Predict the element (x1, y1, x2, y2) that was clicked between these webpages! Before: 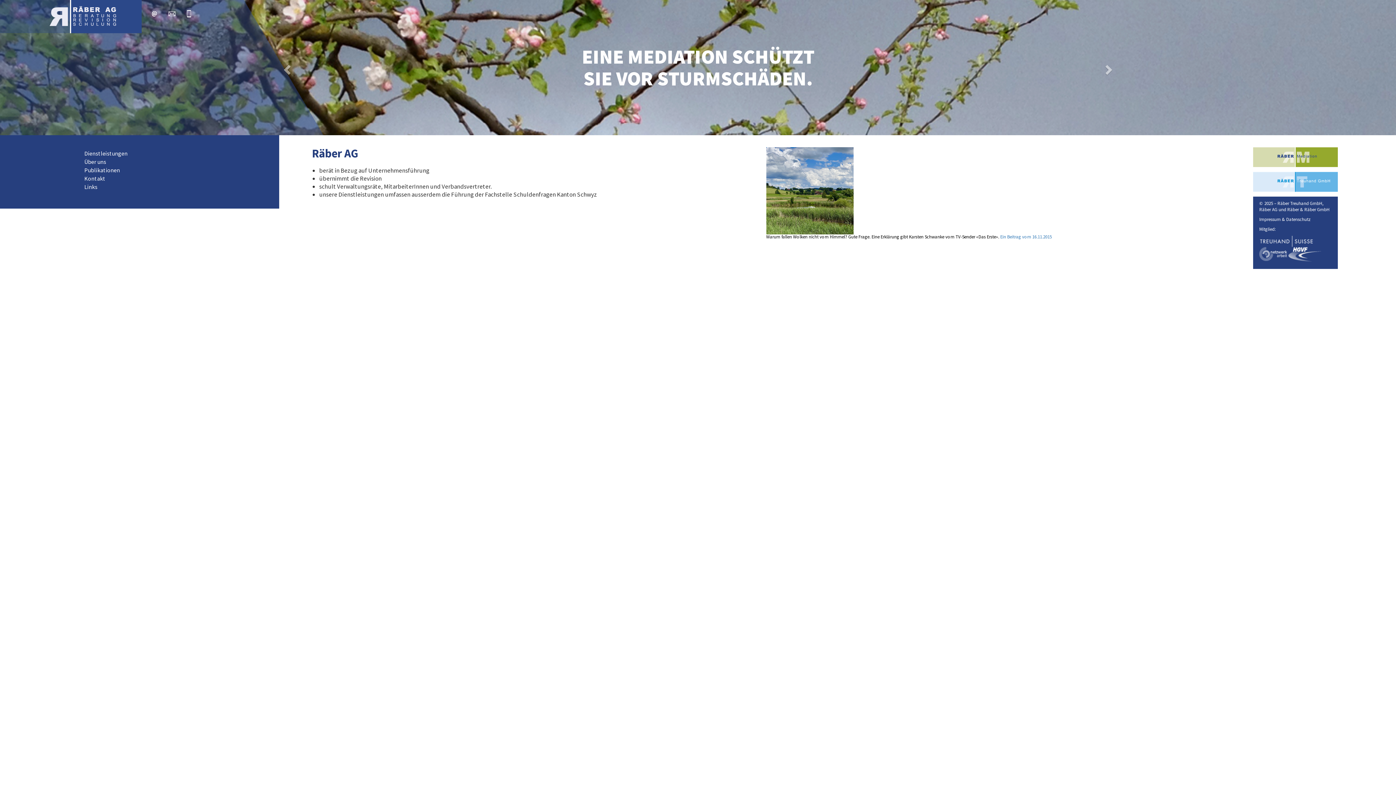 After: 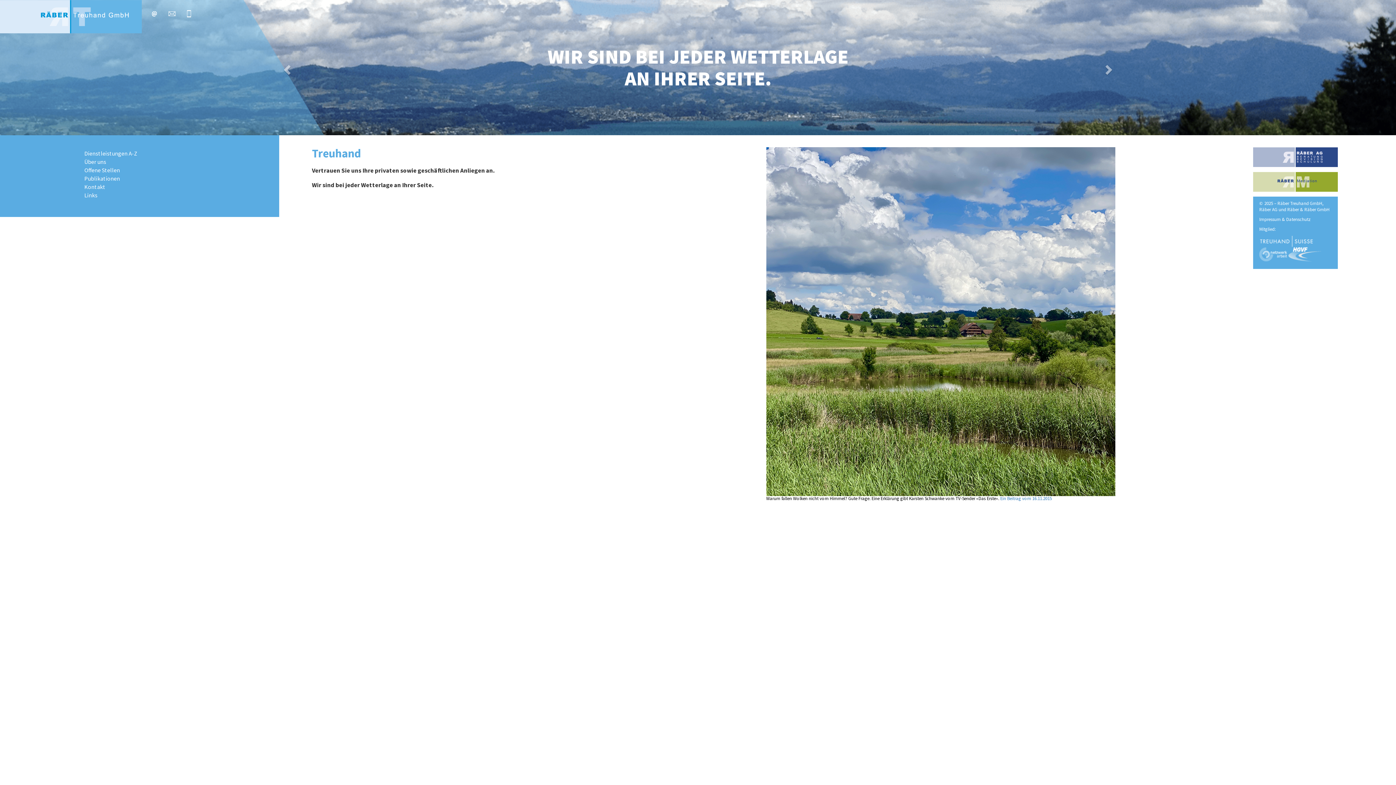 Action: bbox: (1253, 172, 1338, 191)